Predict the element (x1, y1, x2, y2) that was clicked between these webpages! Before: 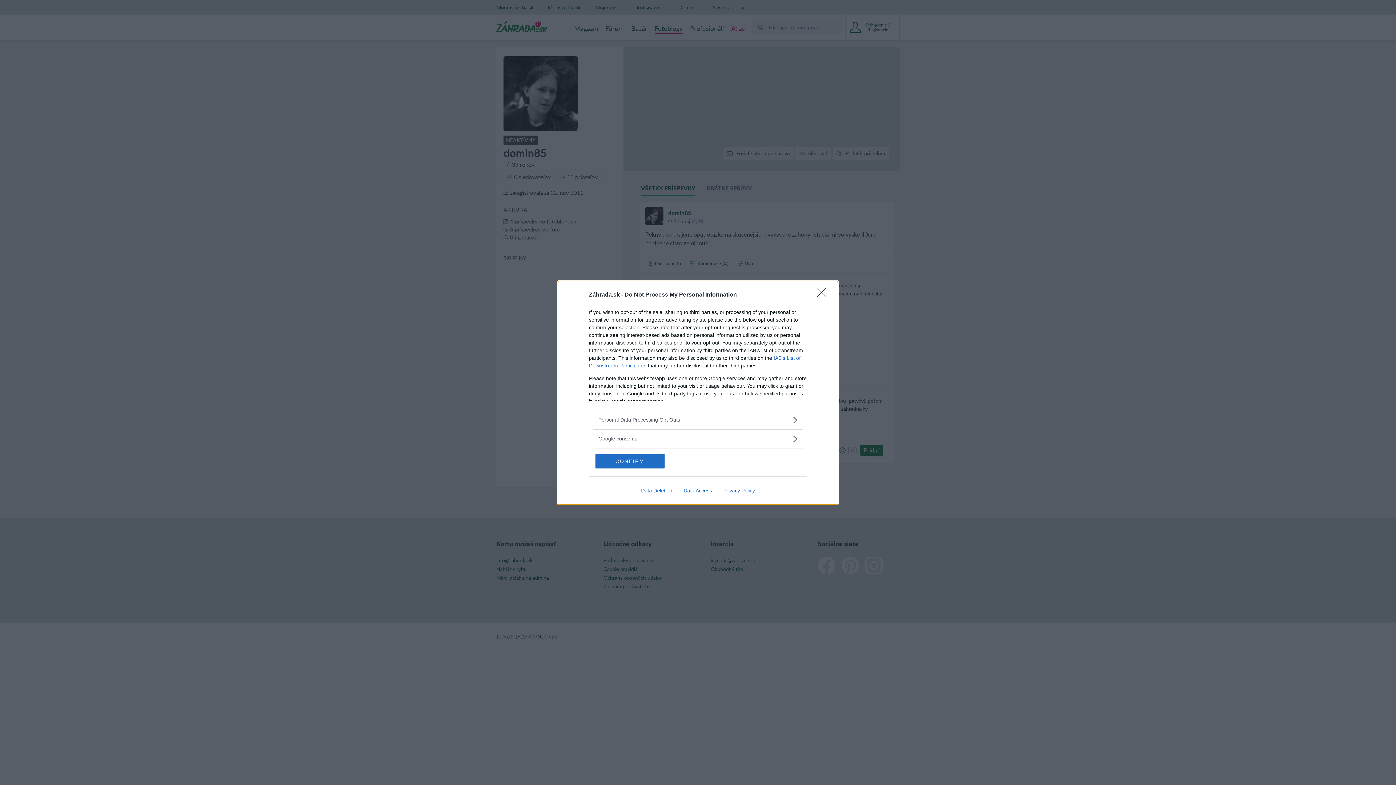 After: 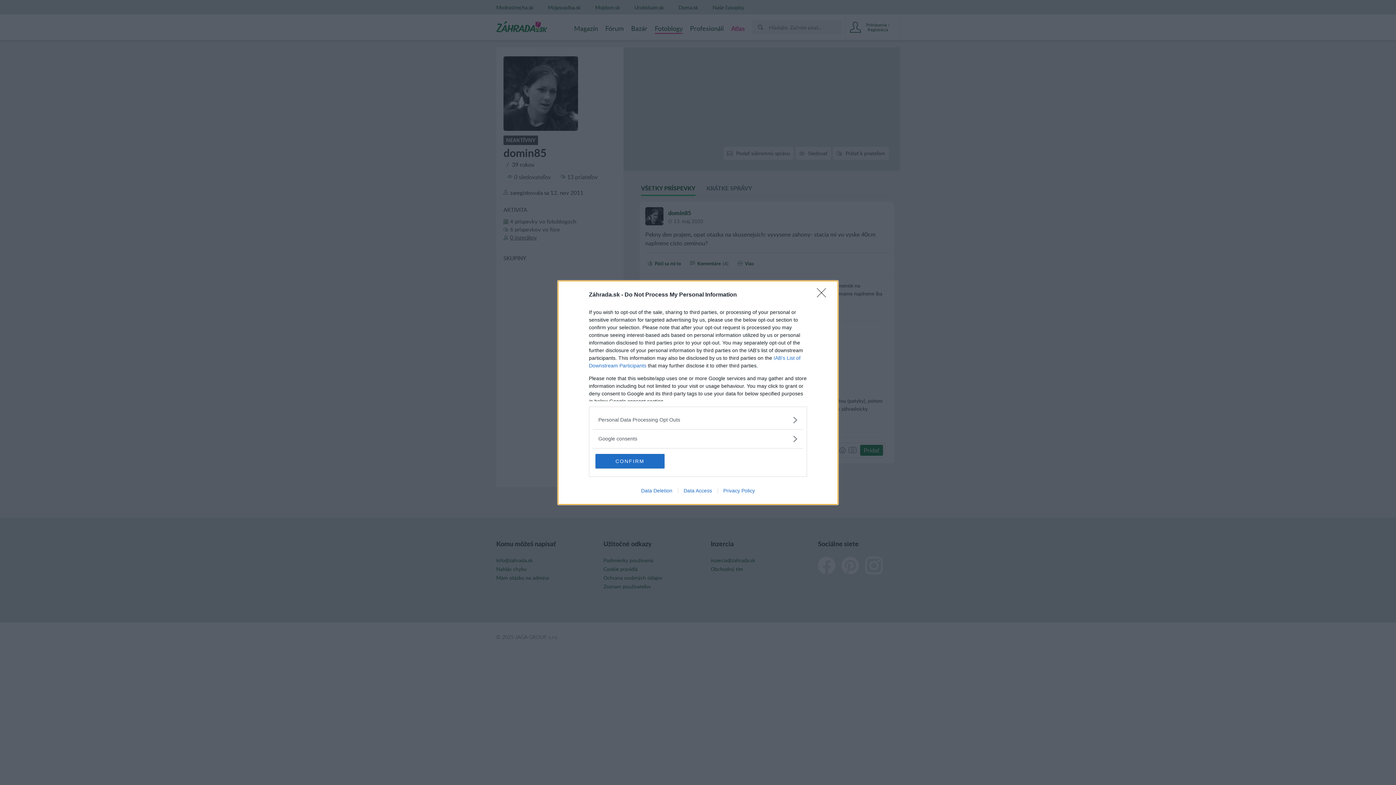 Action: label: Data Access bbox: (678, 487, 717, 493)